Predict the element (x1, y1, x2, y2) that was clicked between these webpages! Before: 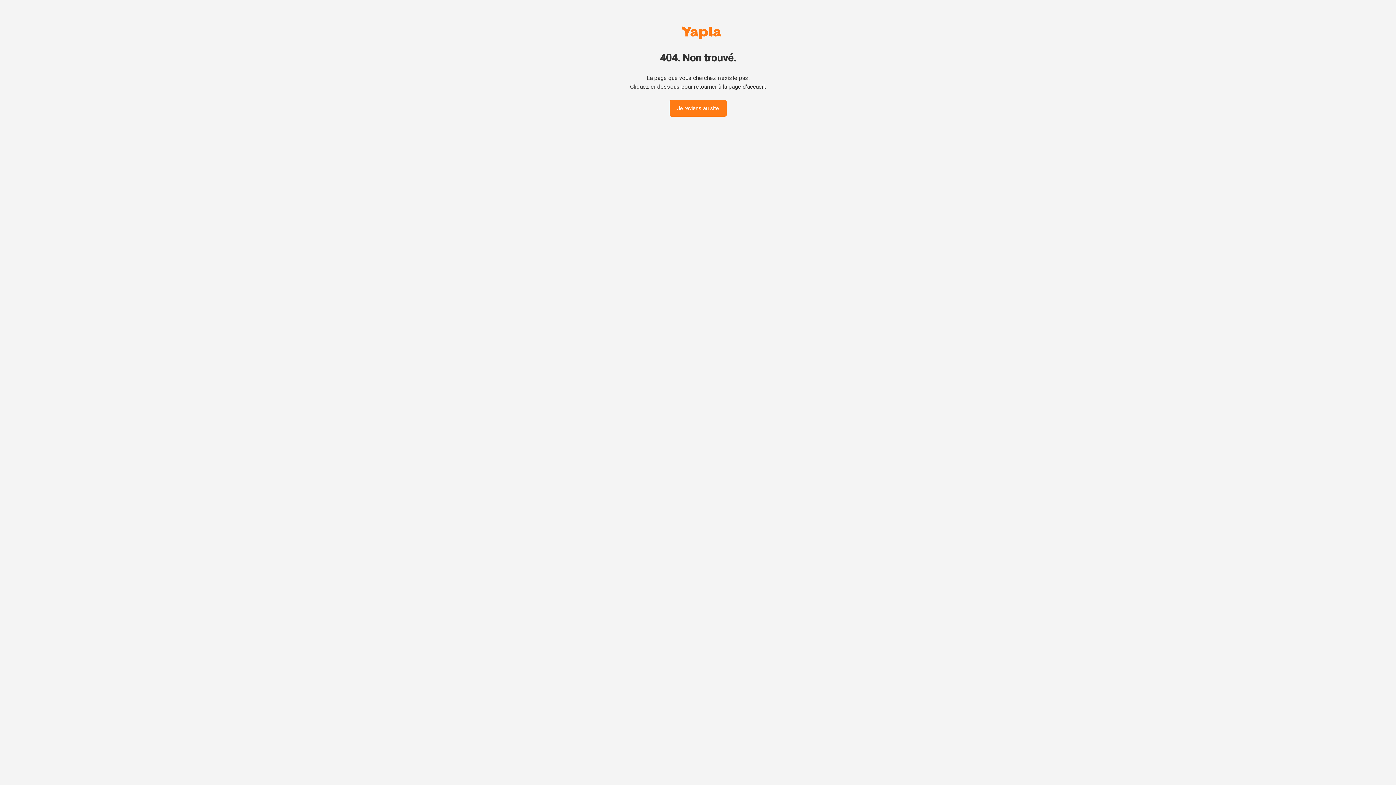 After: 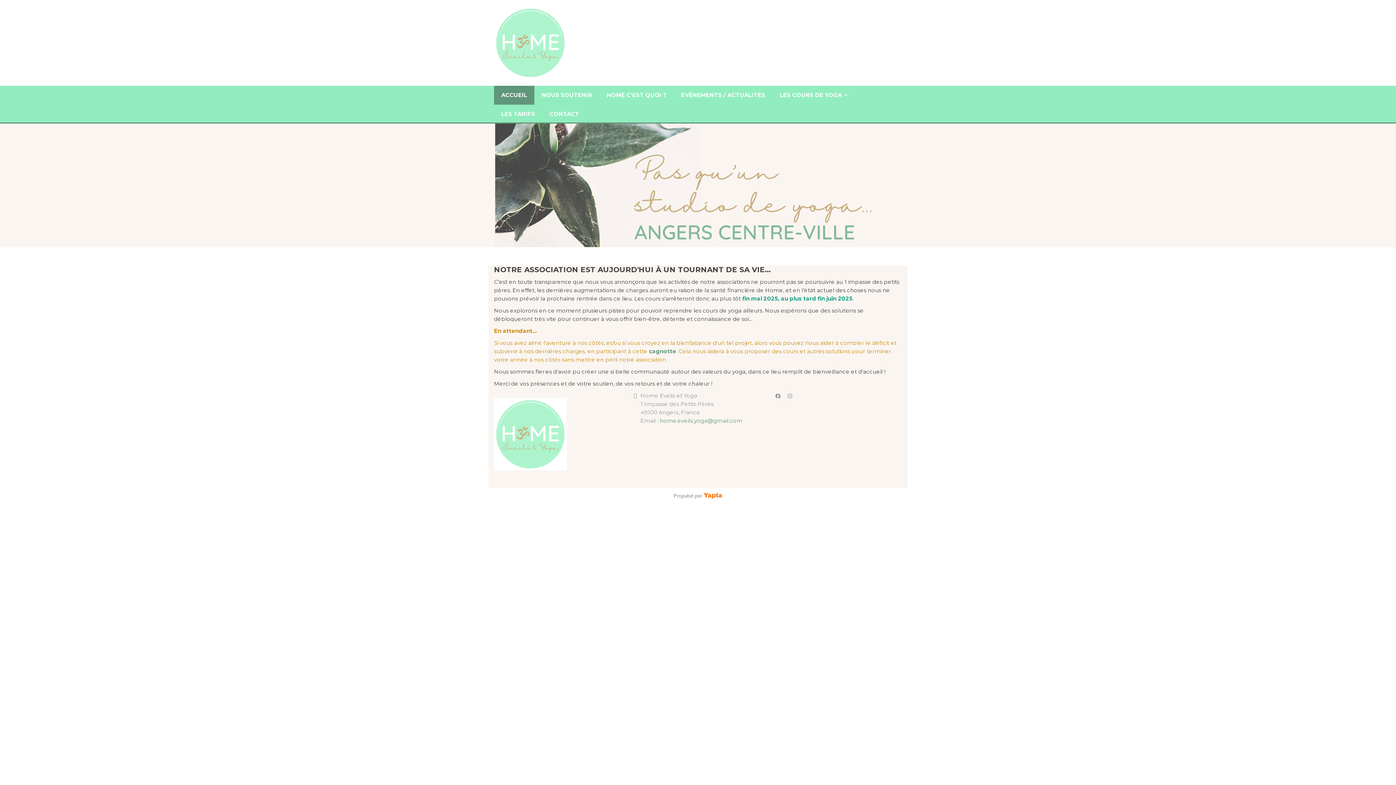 Action: bbox: (669, 100, 726, 116) label: Je reviens au site